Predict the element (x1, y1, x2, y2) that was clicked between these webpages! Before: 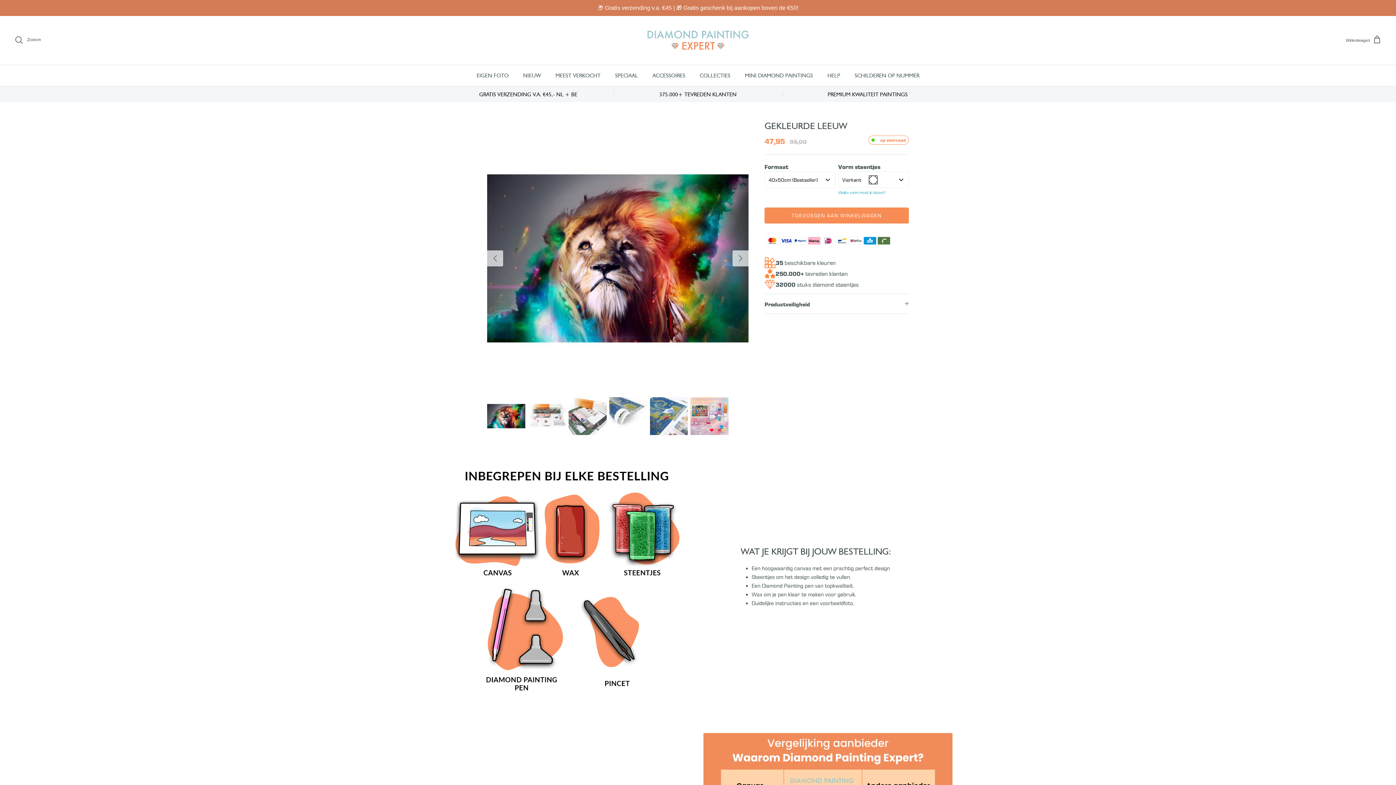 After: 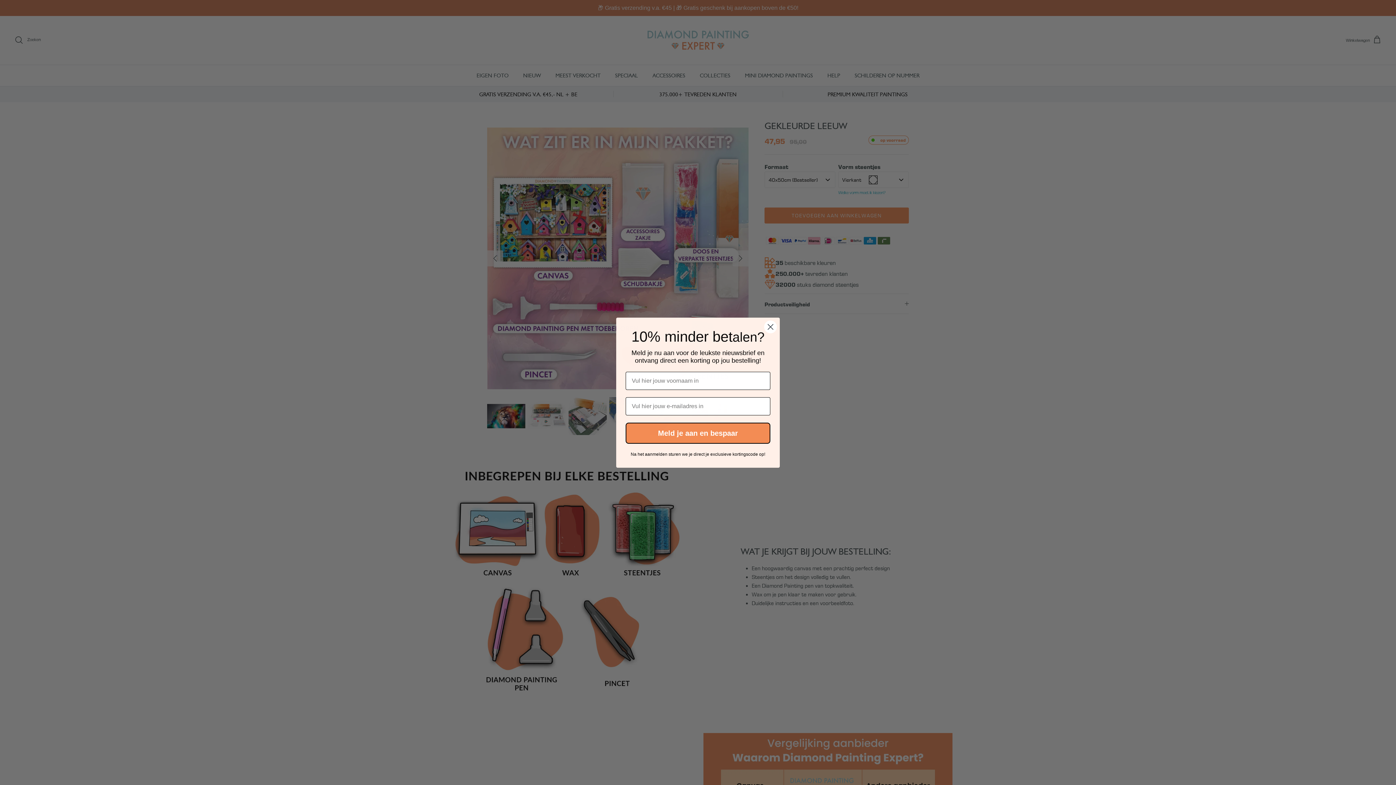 Action: bbox: (487, 250, 503, 266) label: Vorige